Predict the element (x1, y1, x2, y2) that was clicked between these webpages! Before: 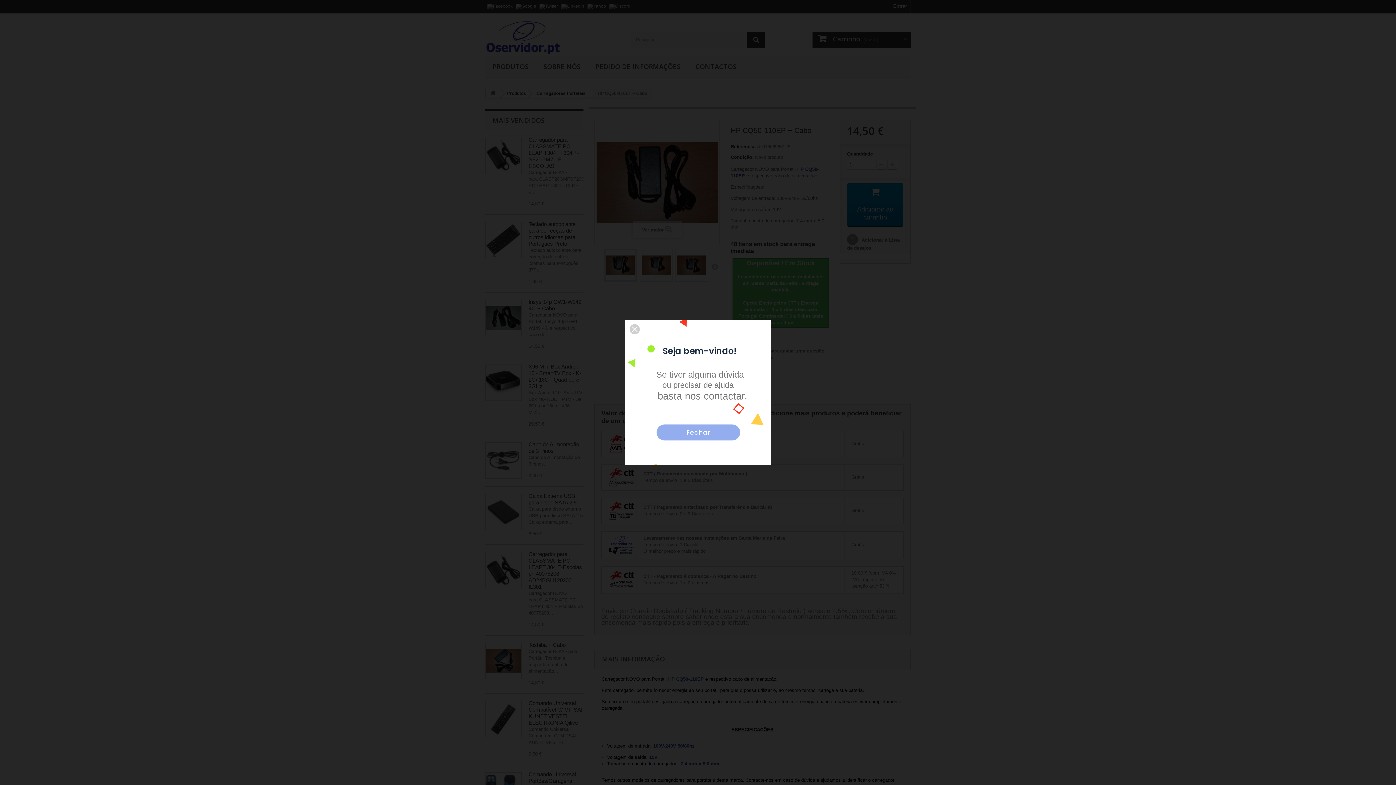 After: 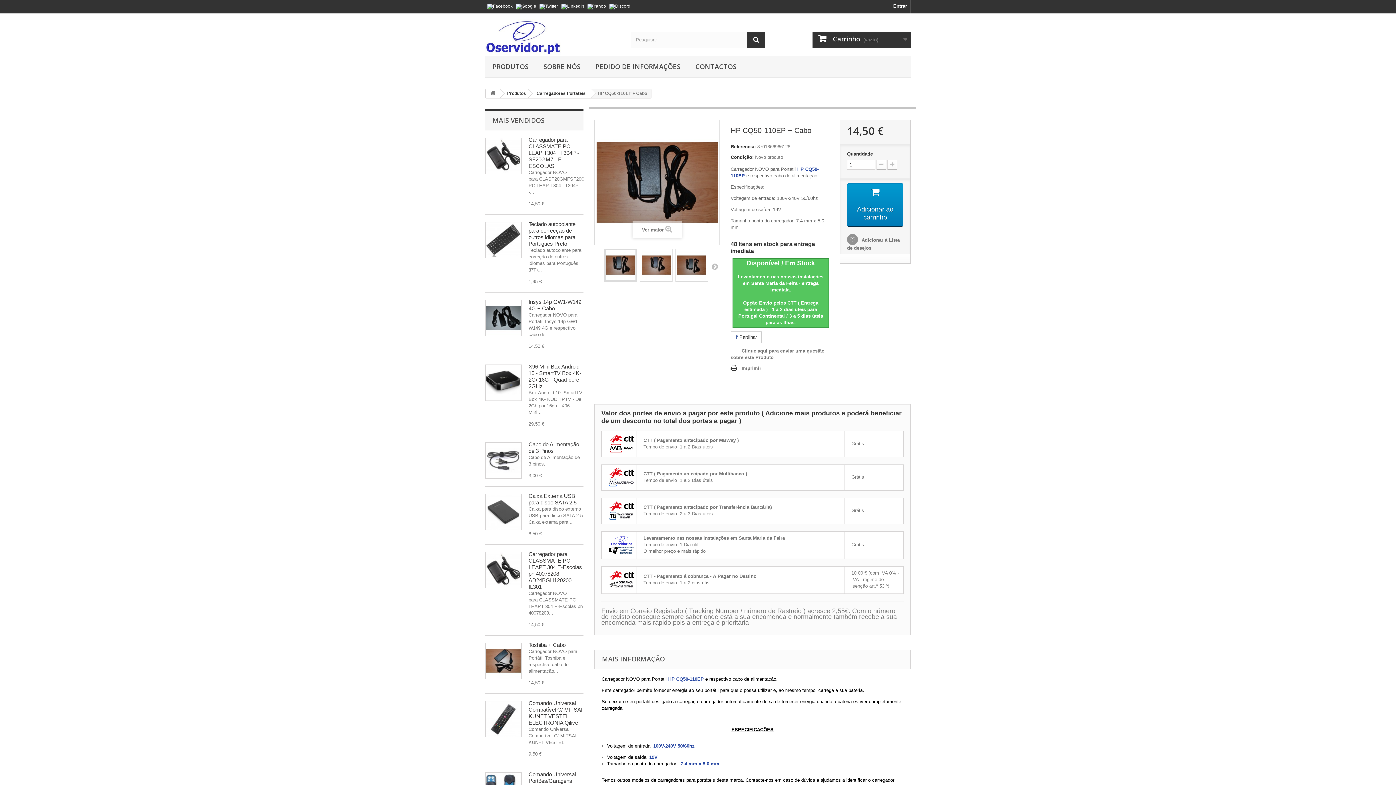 Action: bbox: (656, 424, 740, 440)